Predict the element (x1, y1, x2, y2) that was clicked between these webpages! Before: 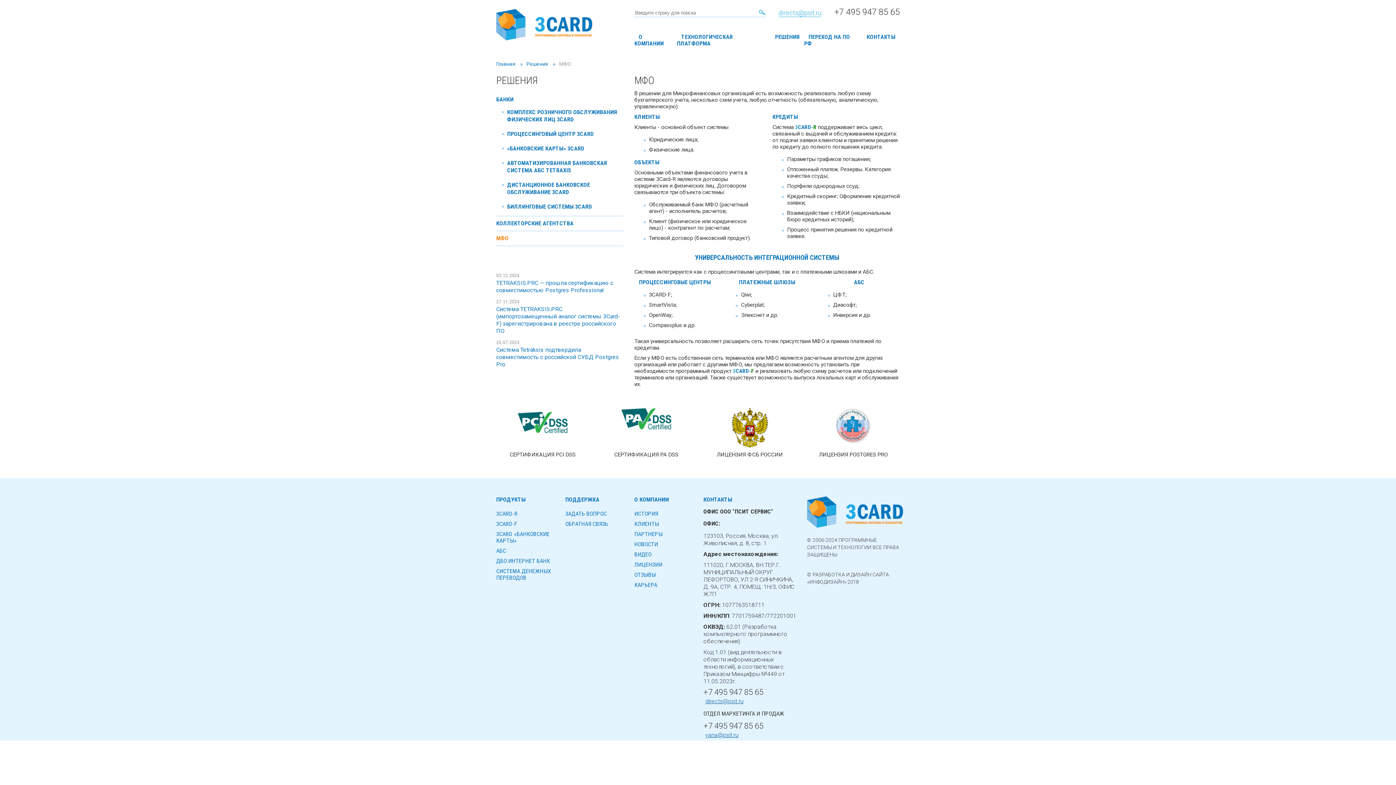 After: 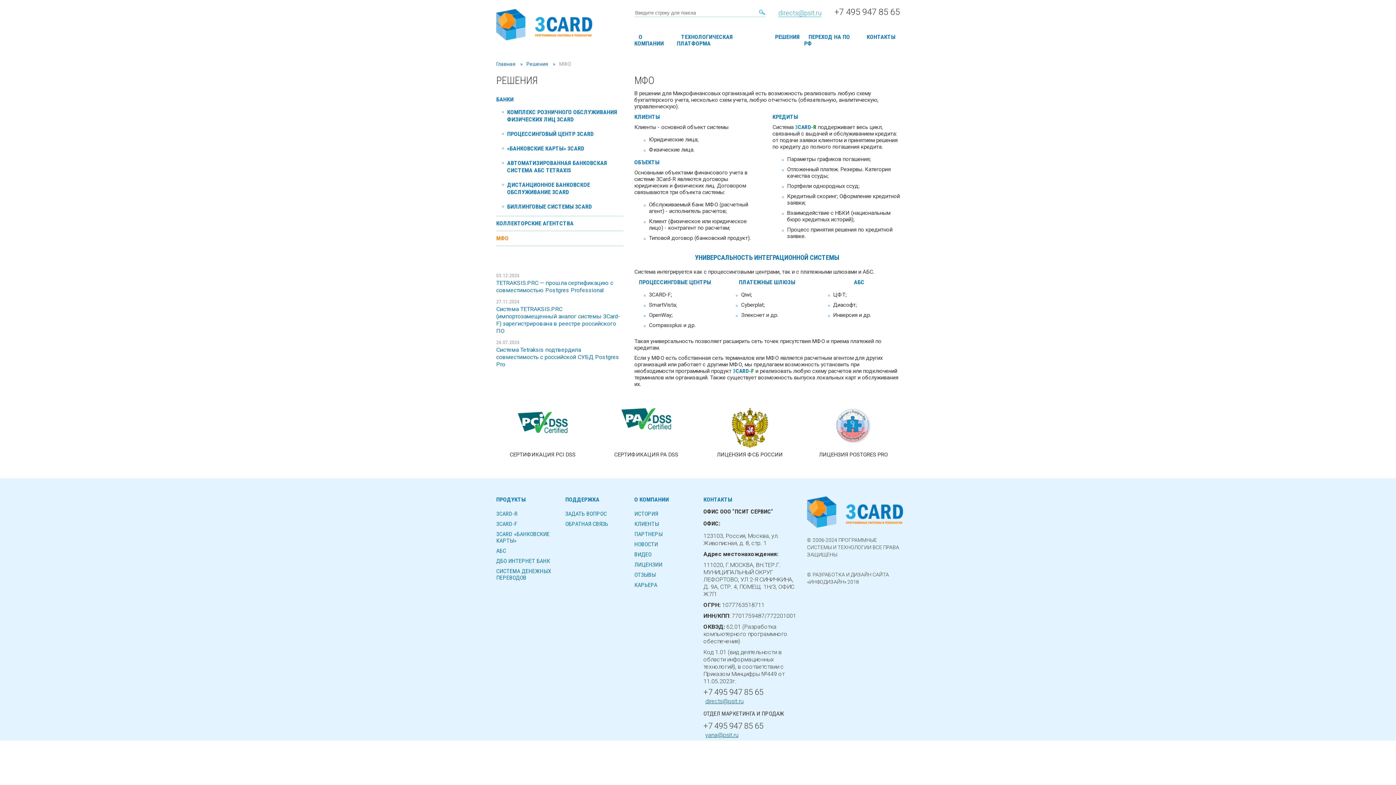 Action: bbox: (703, 722, 796, 730) label: +7 495 947 85 65